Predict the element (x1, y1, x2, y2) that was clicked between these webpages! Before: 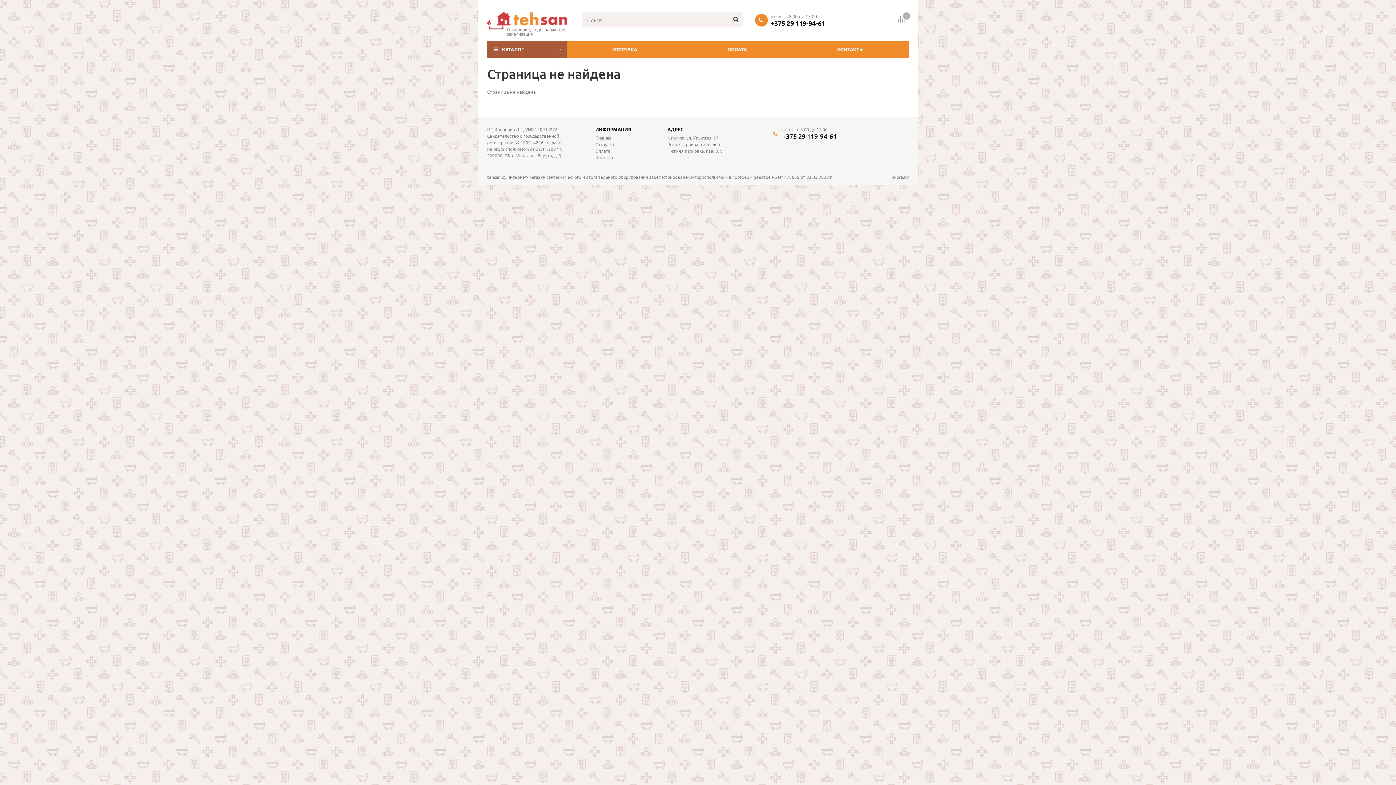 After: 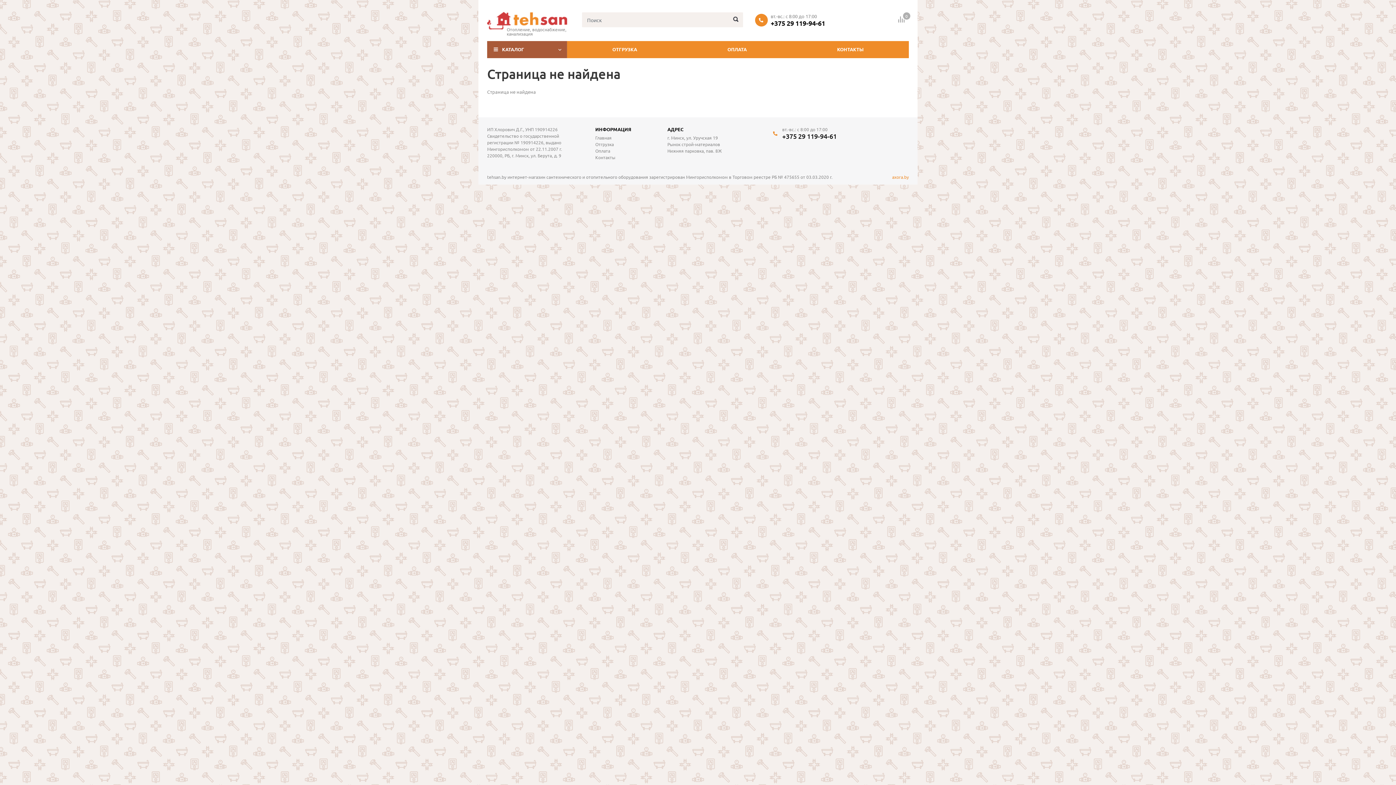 Action: bbox: (892, 174, 909, 180) label: axora.by